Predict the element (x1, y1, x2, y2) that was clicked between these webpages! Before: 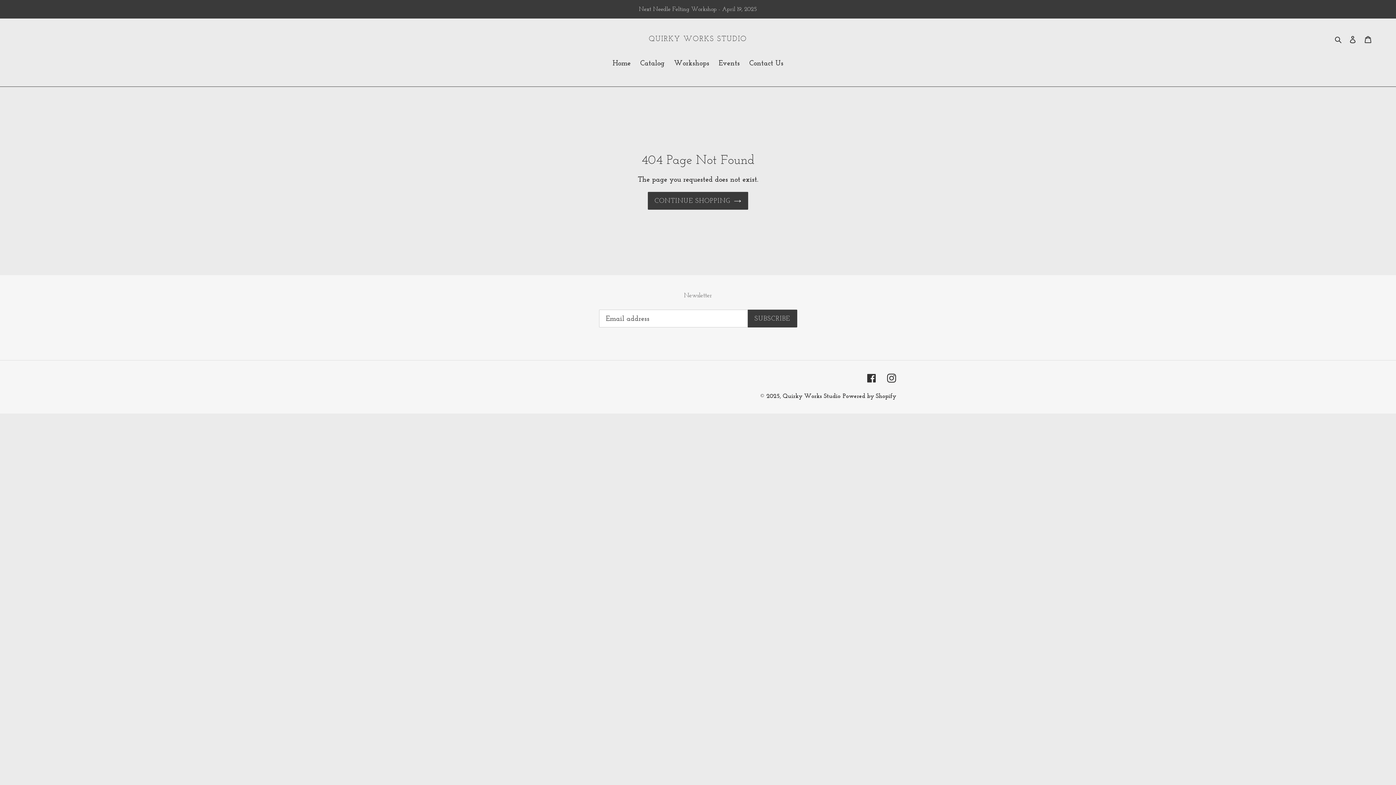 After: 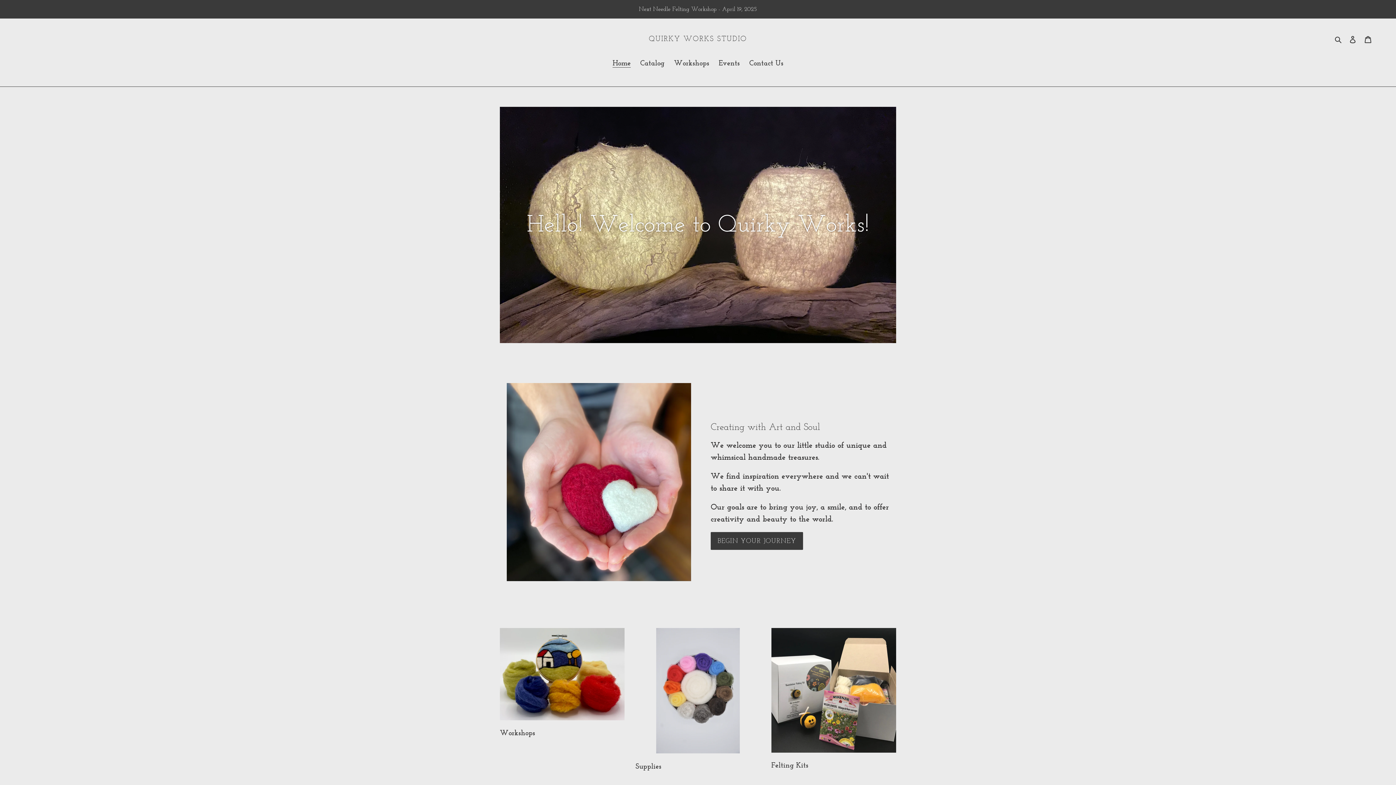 Action: label: Home bbox: (609, 57, 634, 69)